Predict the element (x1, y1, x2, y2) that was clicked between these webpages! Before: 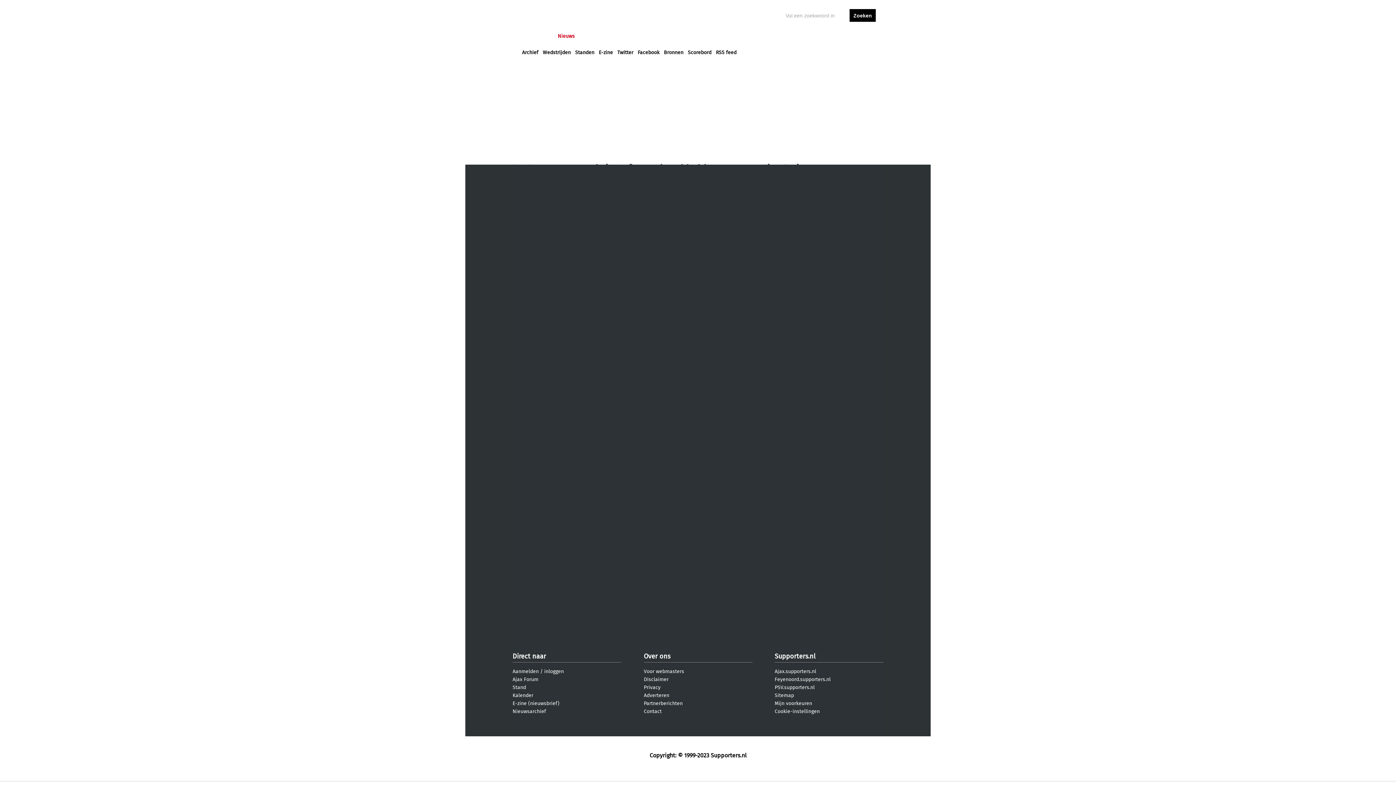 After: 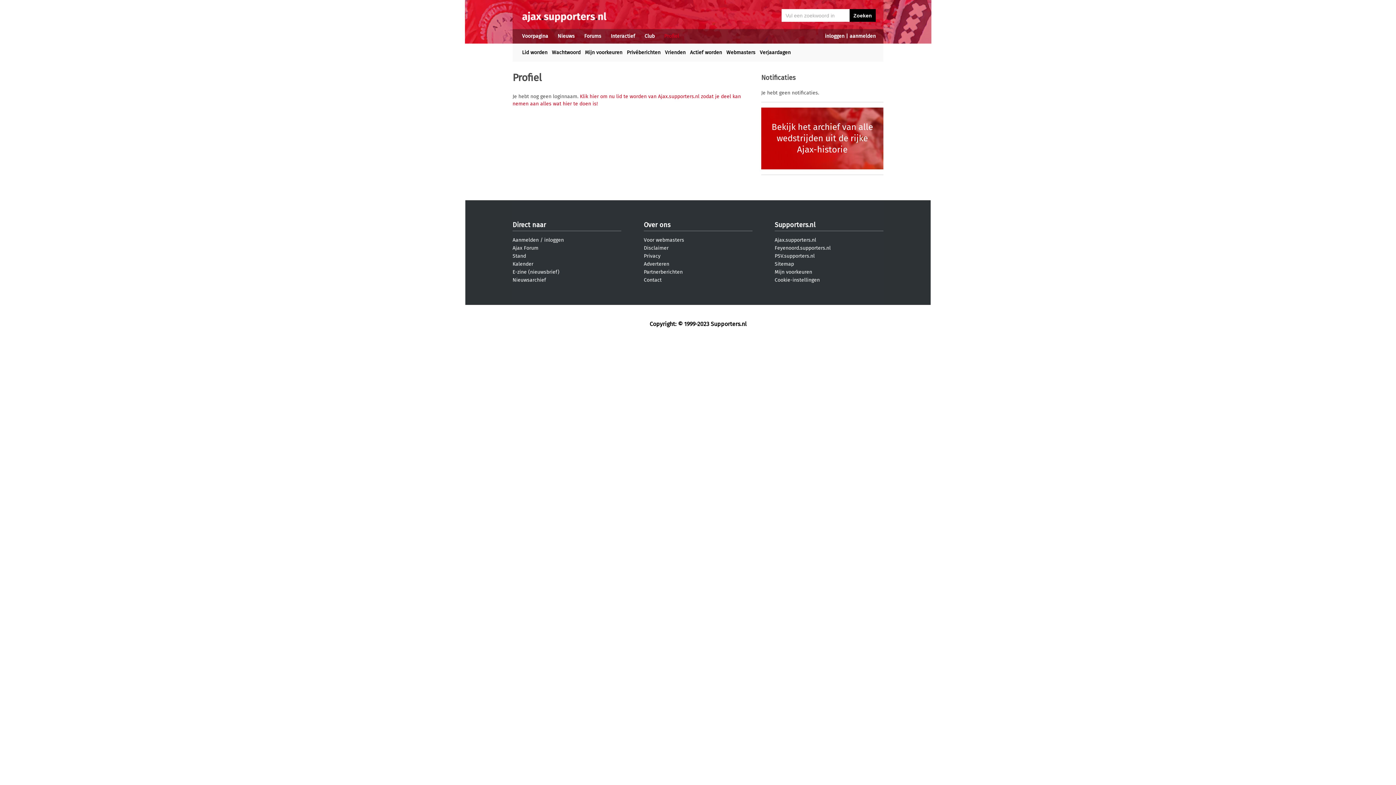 Action: label: Profiel bbox: (664, 33, 679, 39)